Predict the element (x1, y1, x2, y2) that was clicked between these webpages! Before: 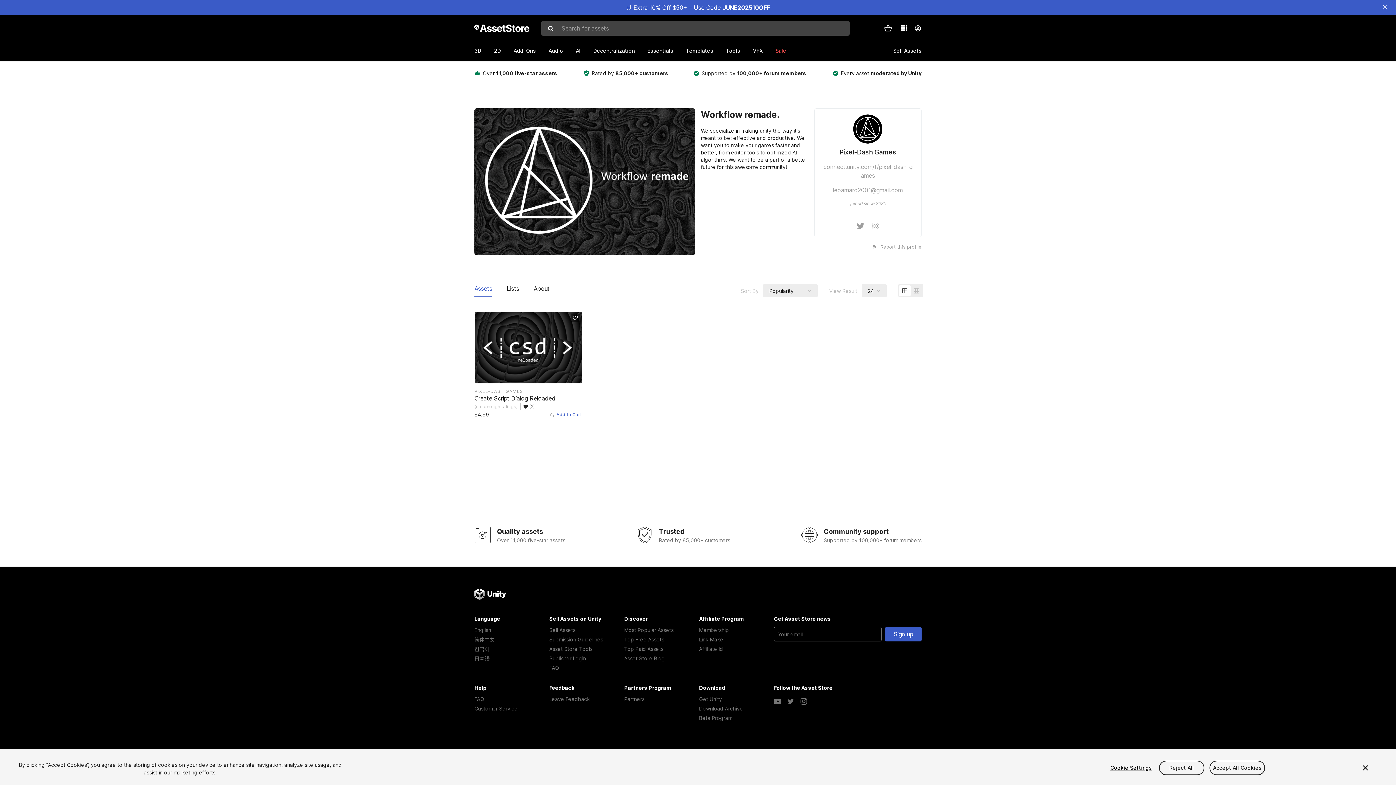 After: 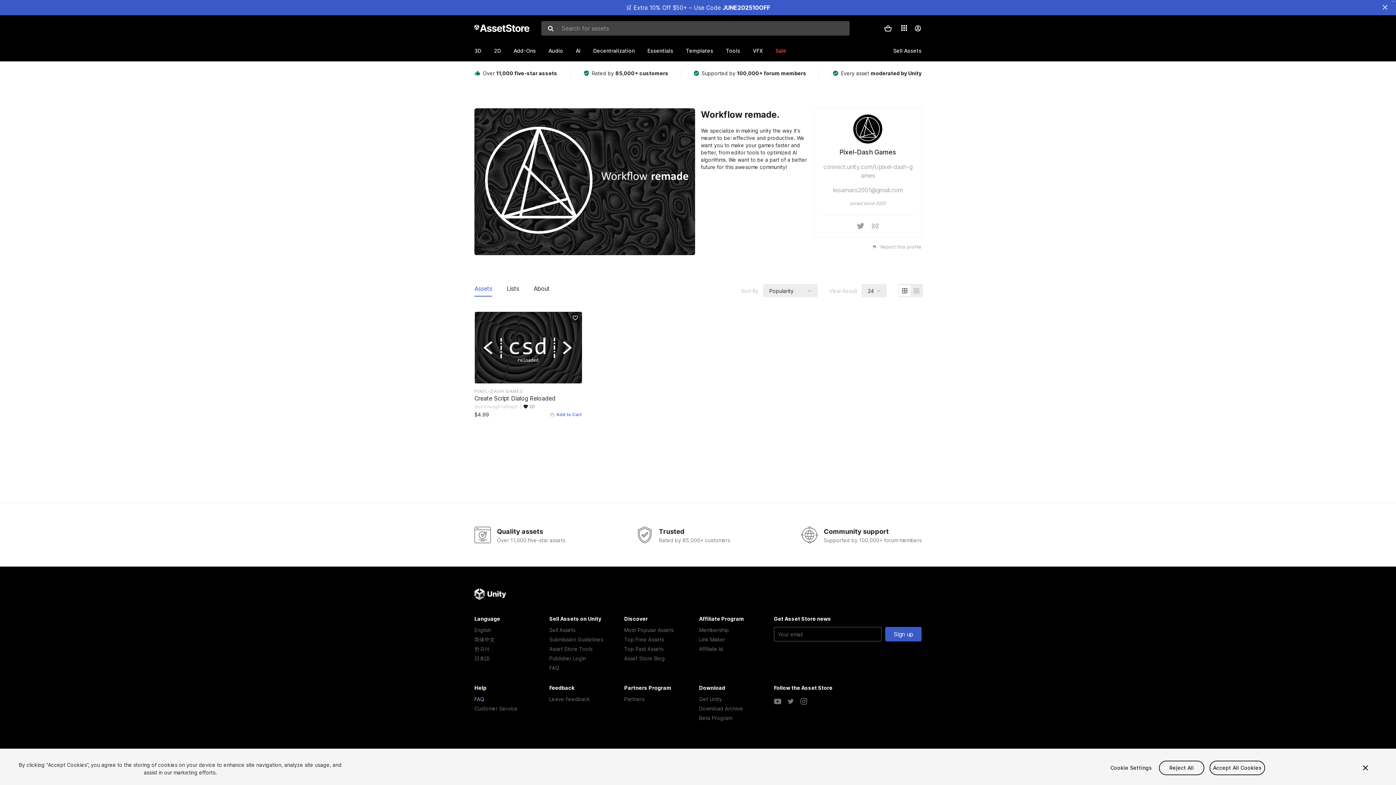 Action: bbox: (474, 694, 547, 704) label: FAQ